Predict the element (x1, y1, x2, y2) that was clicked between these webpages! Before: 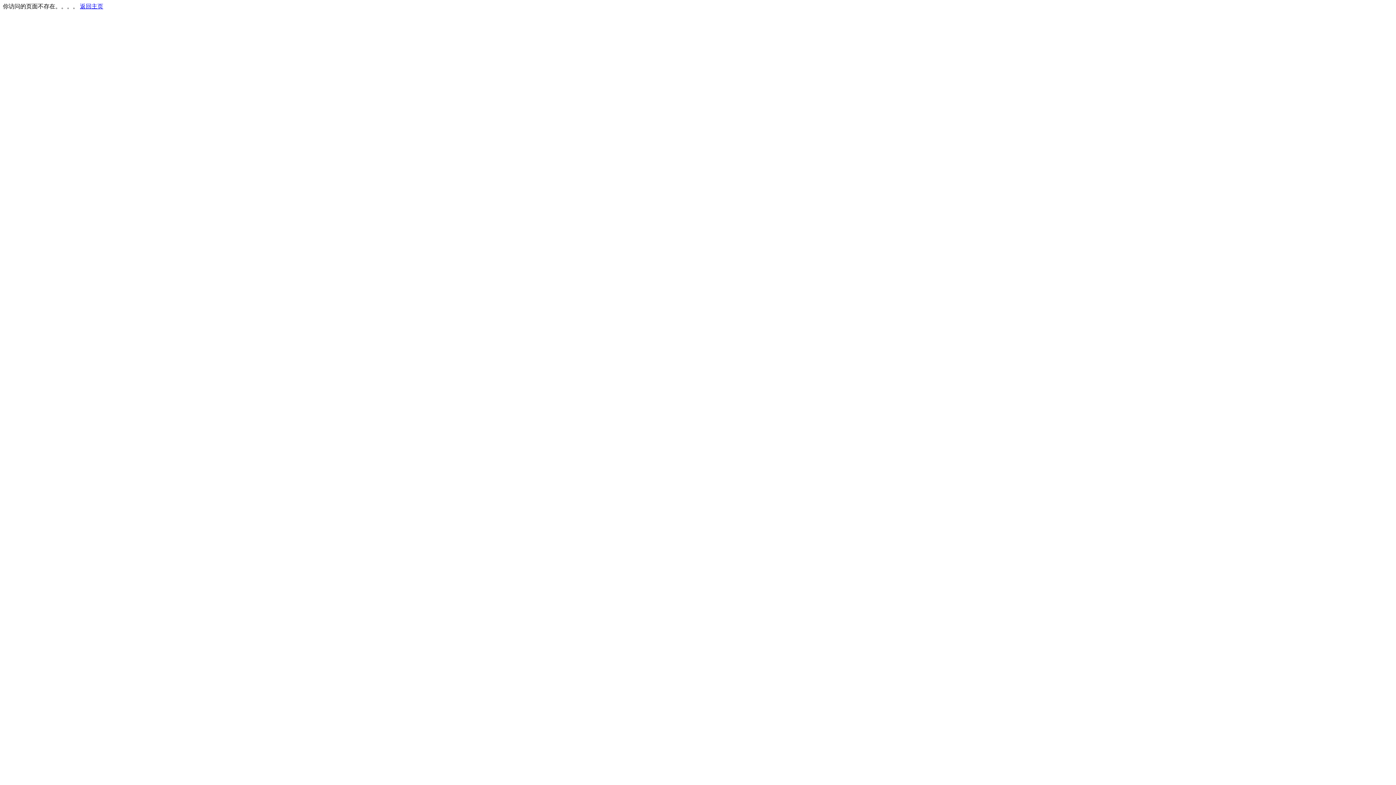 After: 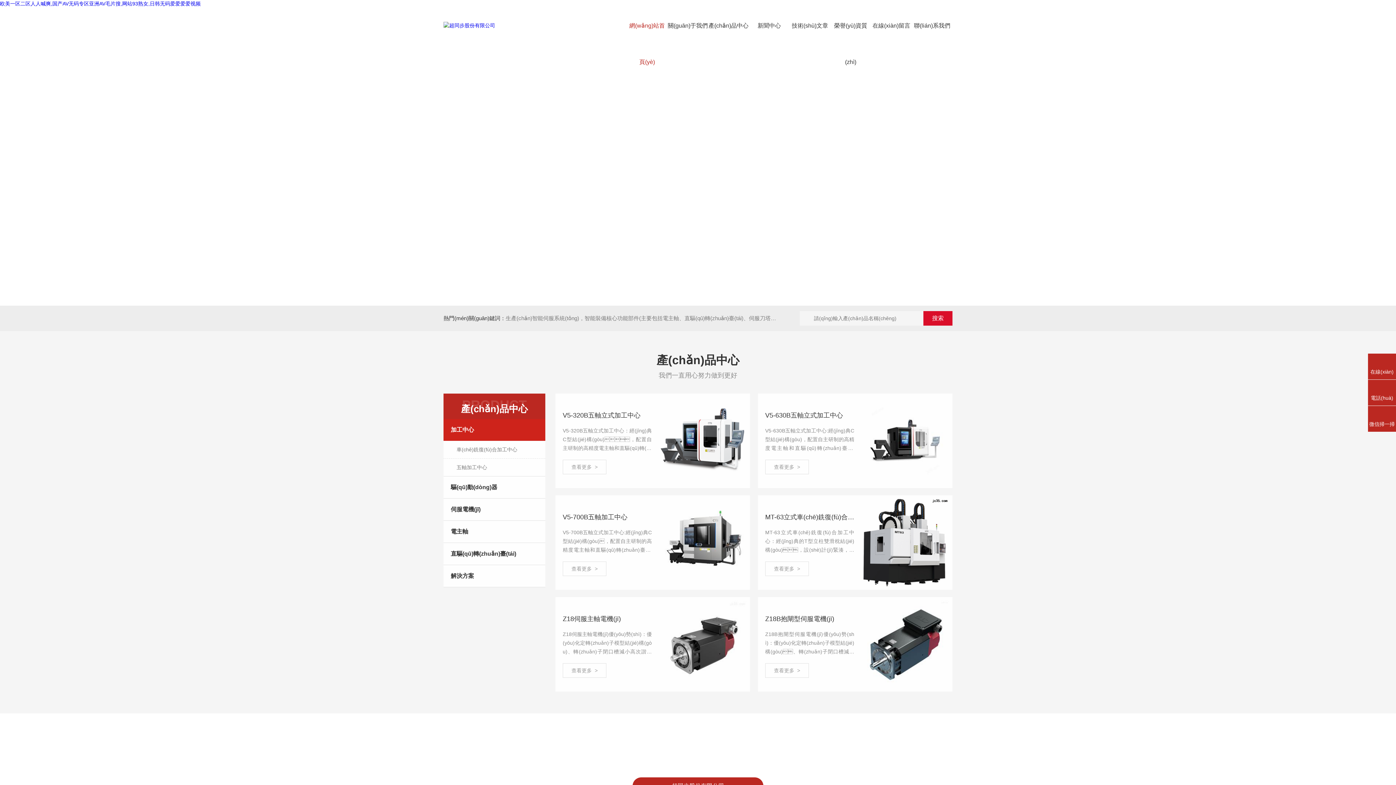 Action: bbox: (80, 3, 103, 9) label: 返回主页